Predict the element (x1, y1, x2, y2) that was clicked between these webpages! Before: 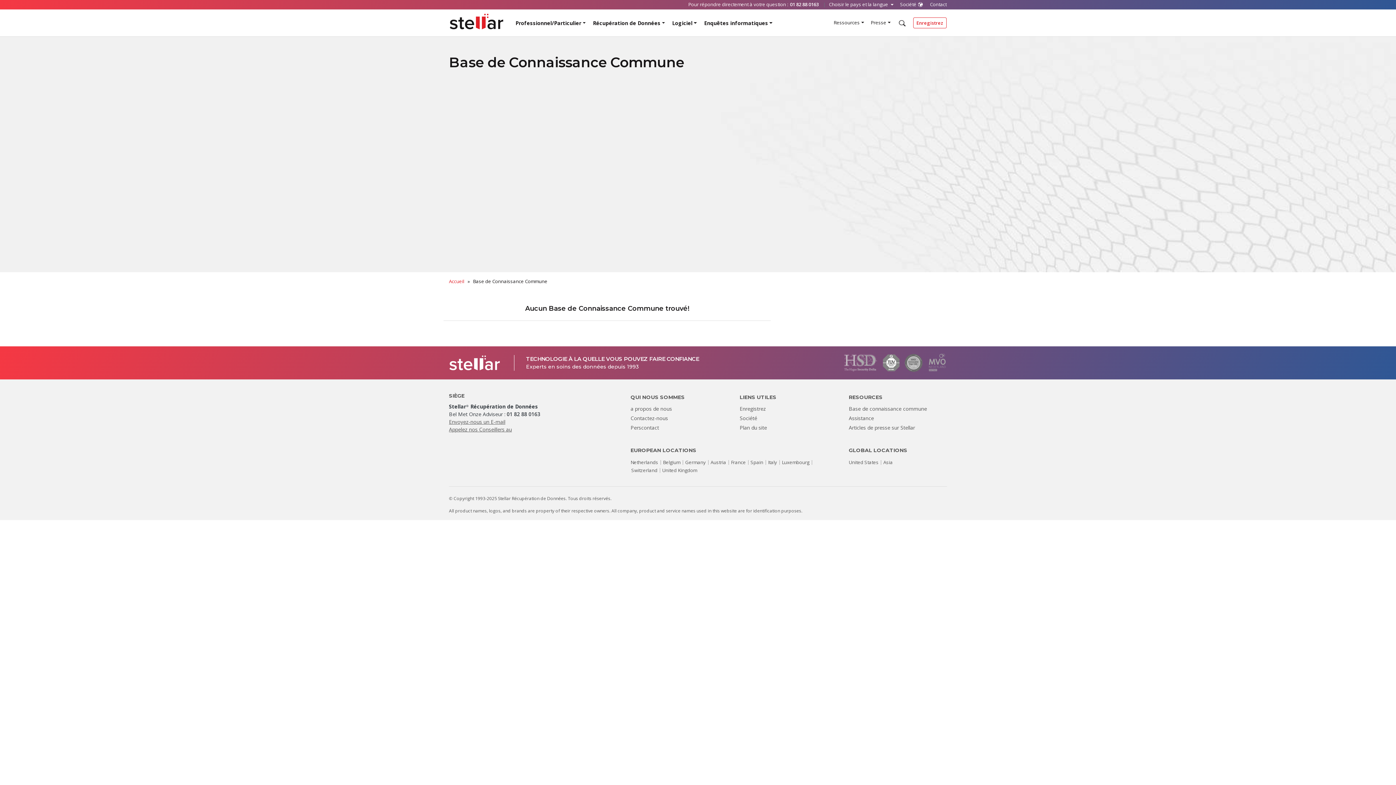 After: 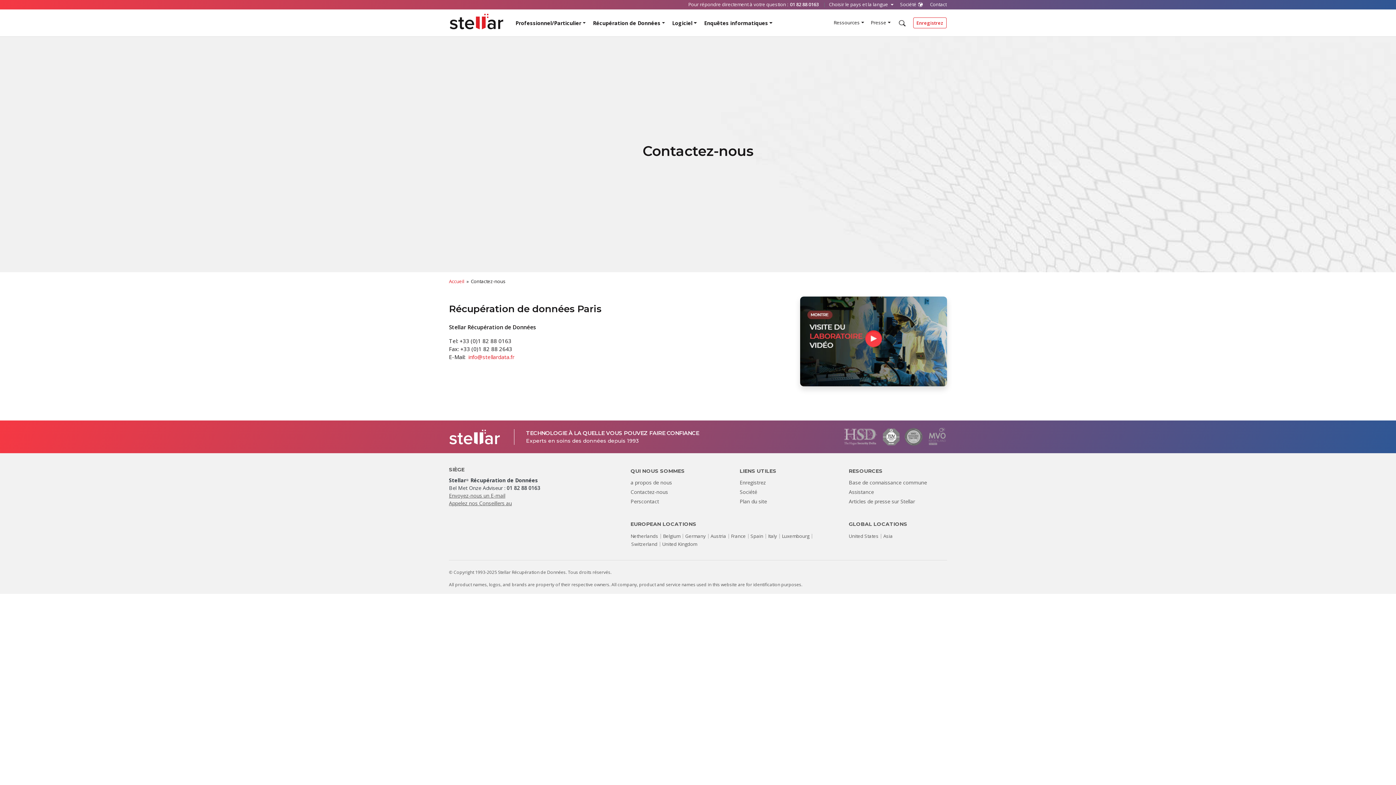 Action: bbox: (928, 0, 946, 9) label: Contact